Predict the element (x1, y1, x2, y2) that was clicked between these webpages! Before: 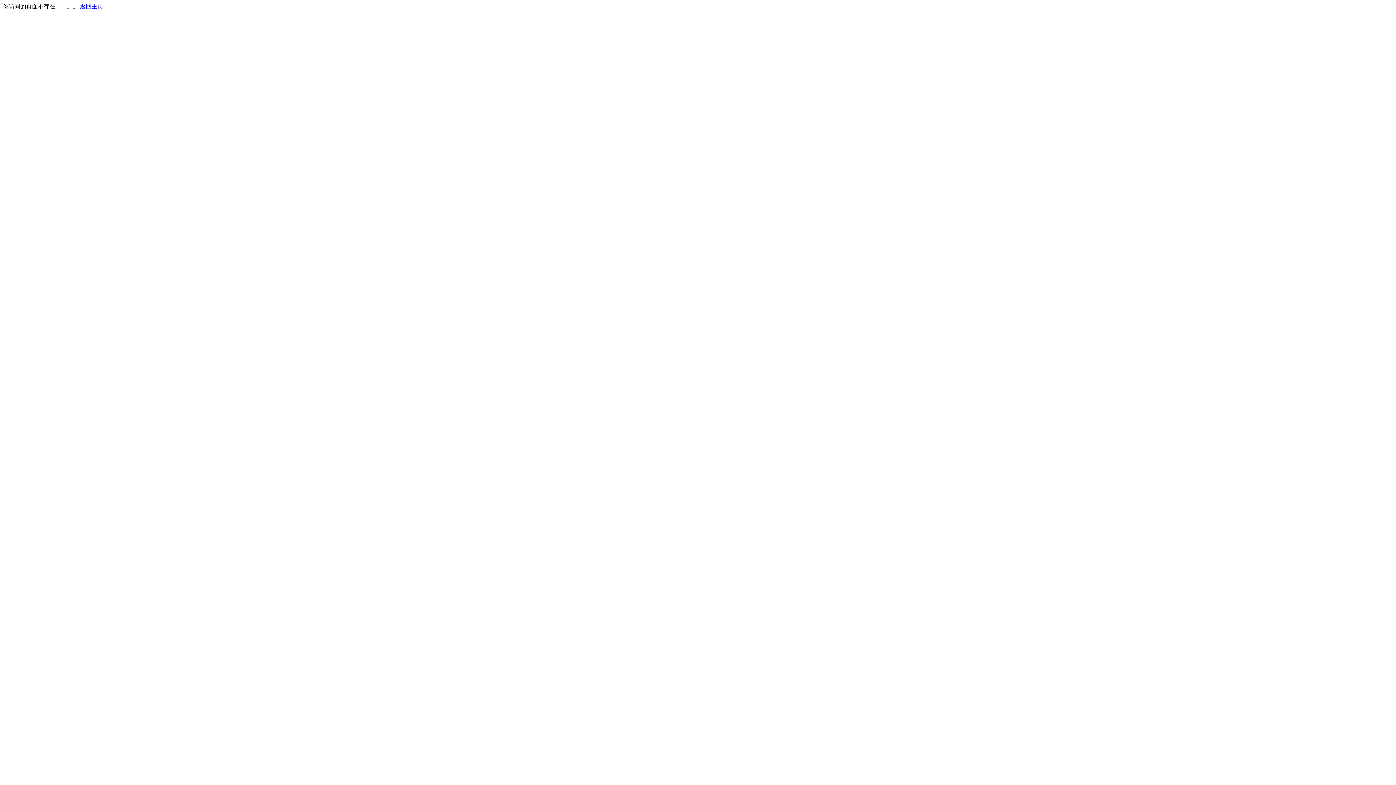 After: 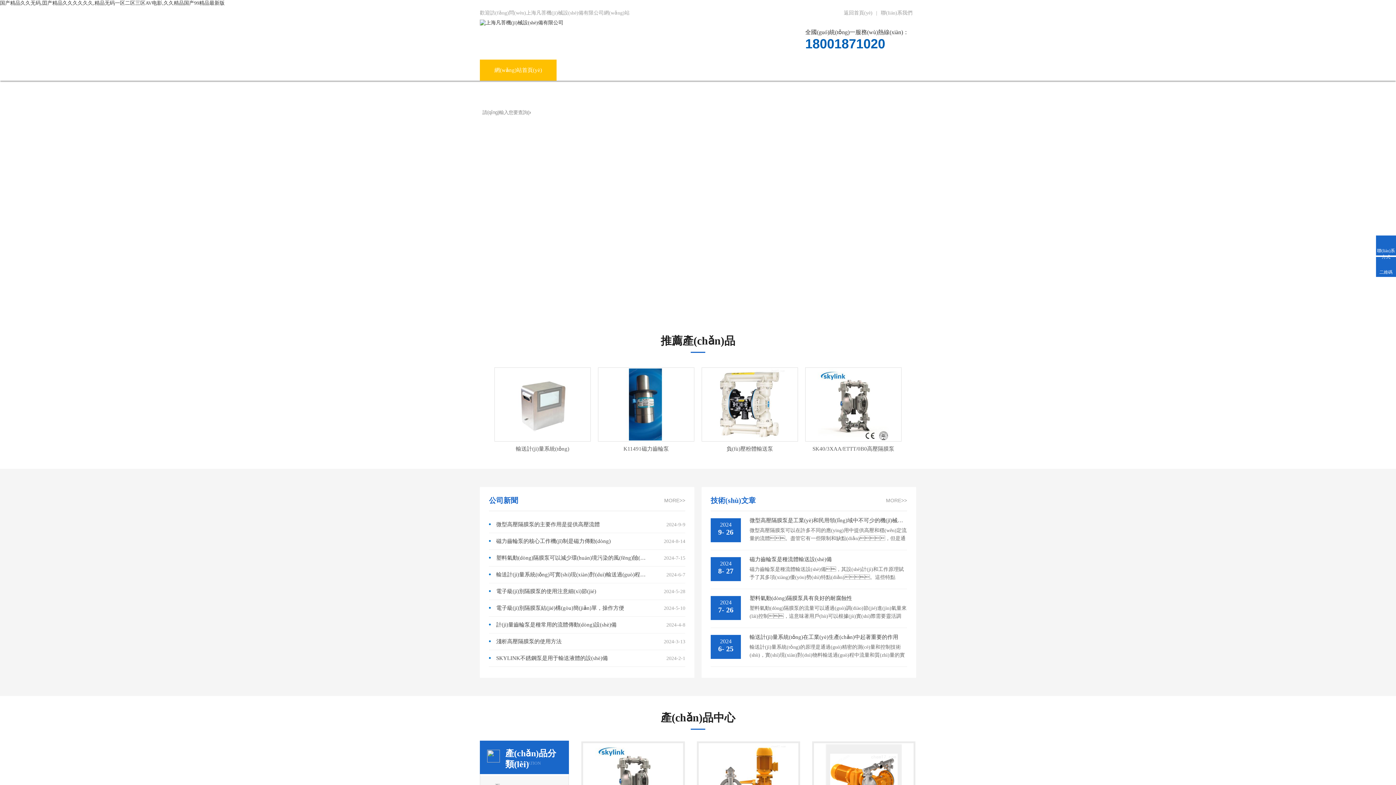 Action: bbox: (80, 3, 103, 9) label: 返回主页